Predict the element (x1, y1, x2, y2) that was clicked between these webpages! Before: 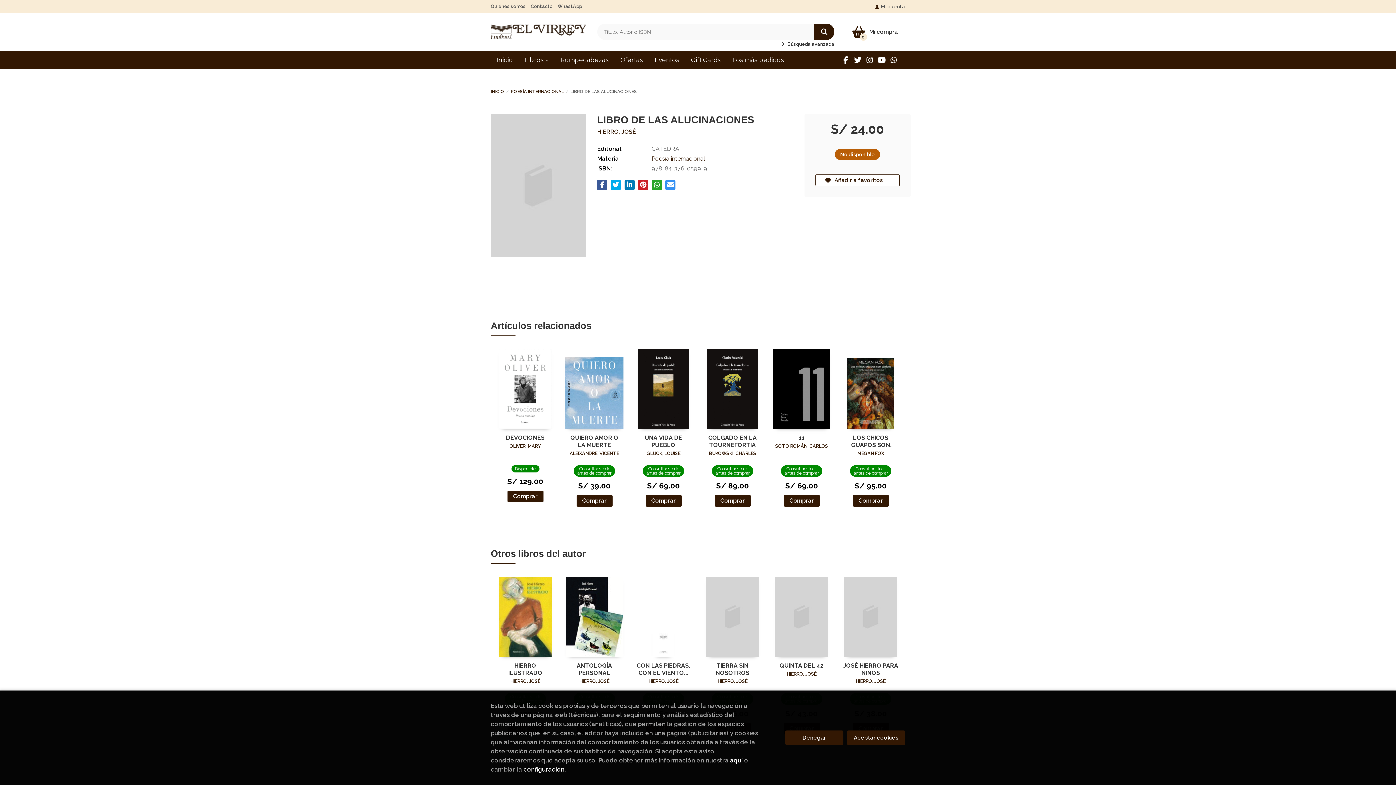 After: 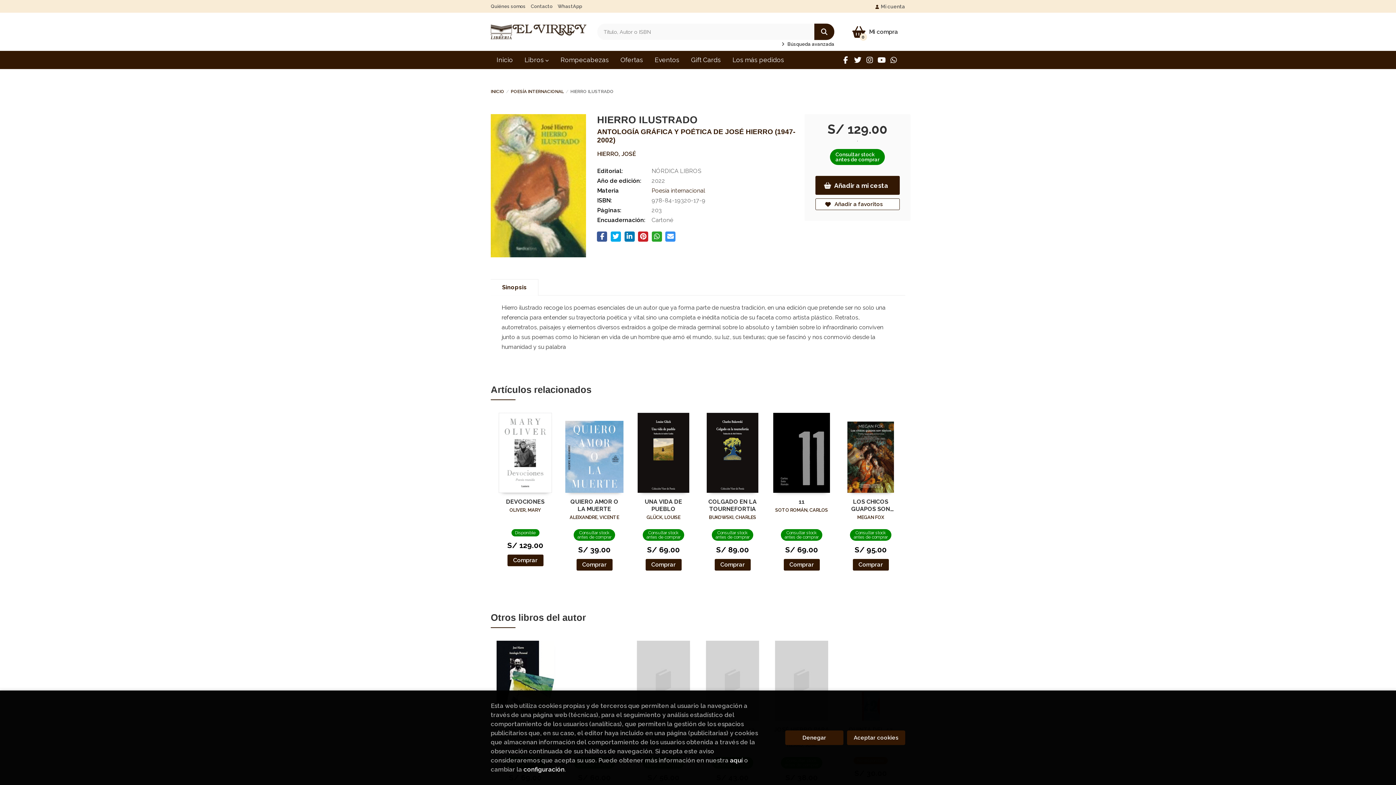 Action: label: HIERRO ILUSTRADO bbox: (497, 662, 553, 678)